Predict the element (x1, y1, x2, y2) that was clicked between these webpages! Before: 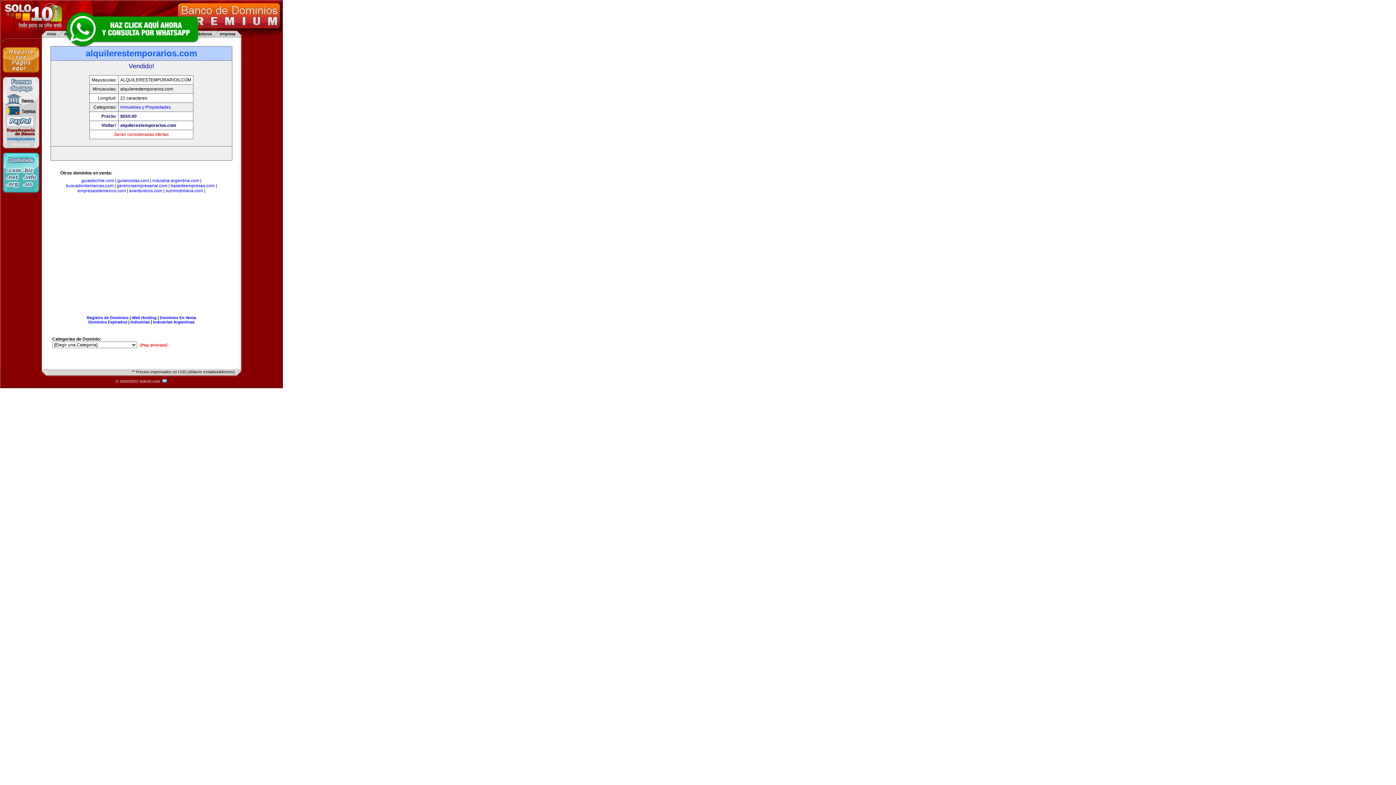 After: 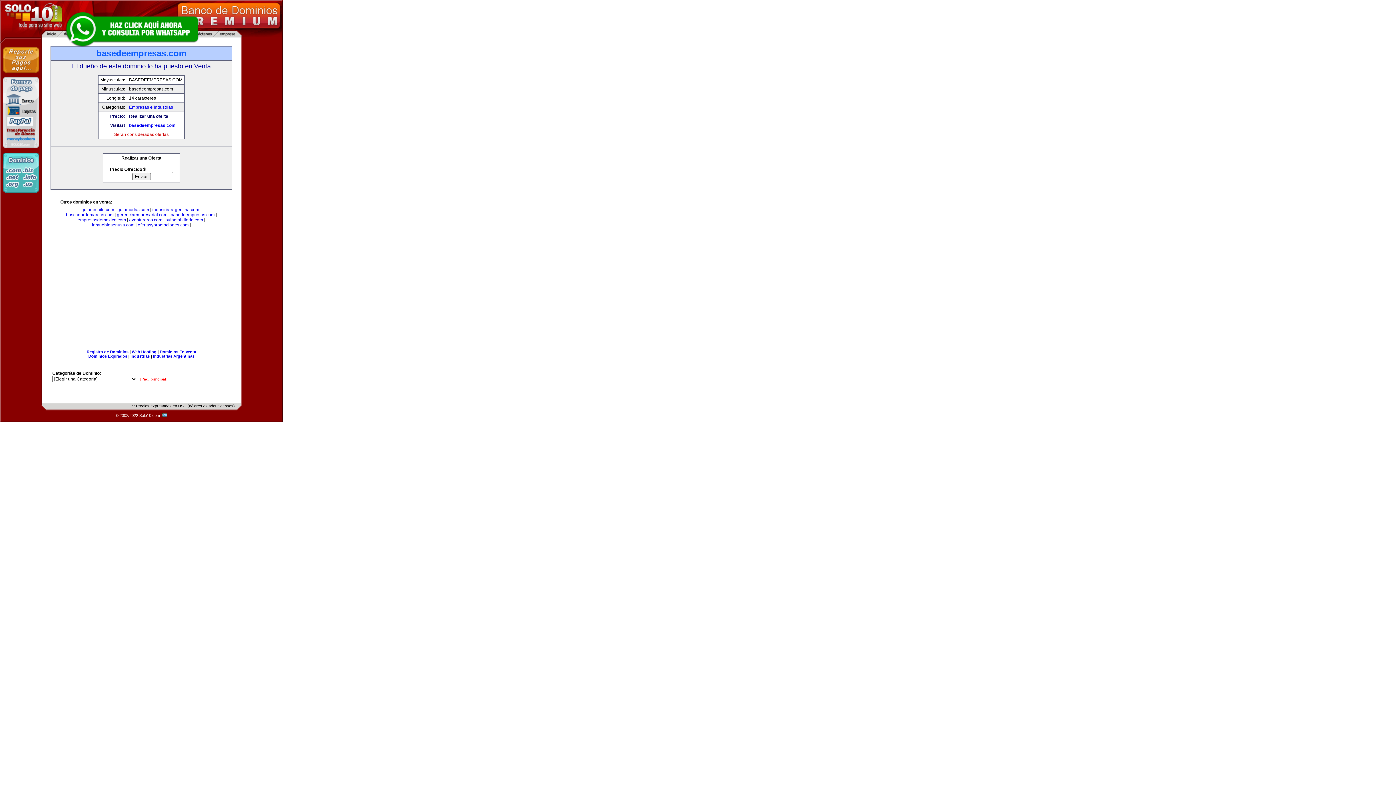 Action: bbox: (170, 183, 214, 188) label: basedeempresas.com